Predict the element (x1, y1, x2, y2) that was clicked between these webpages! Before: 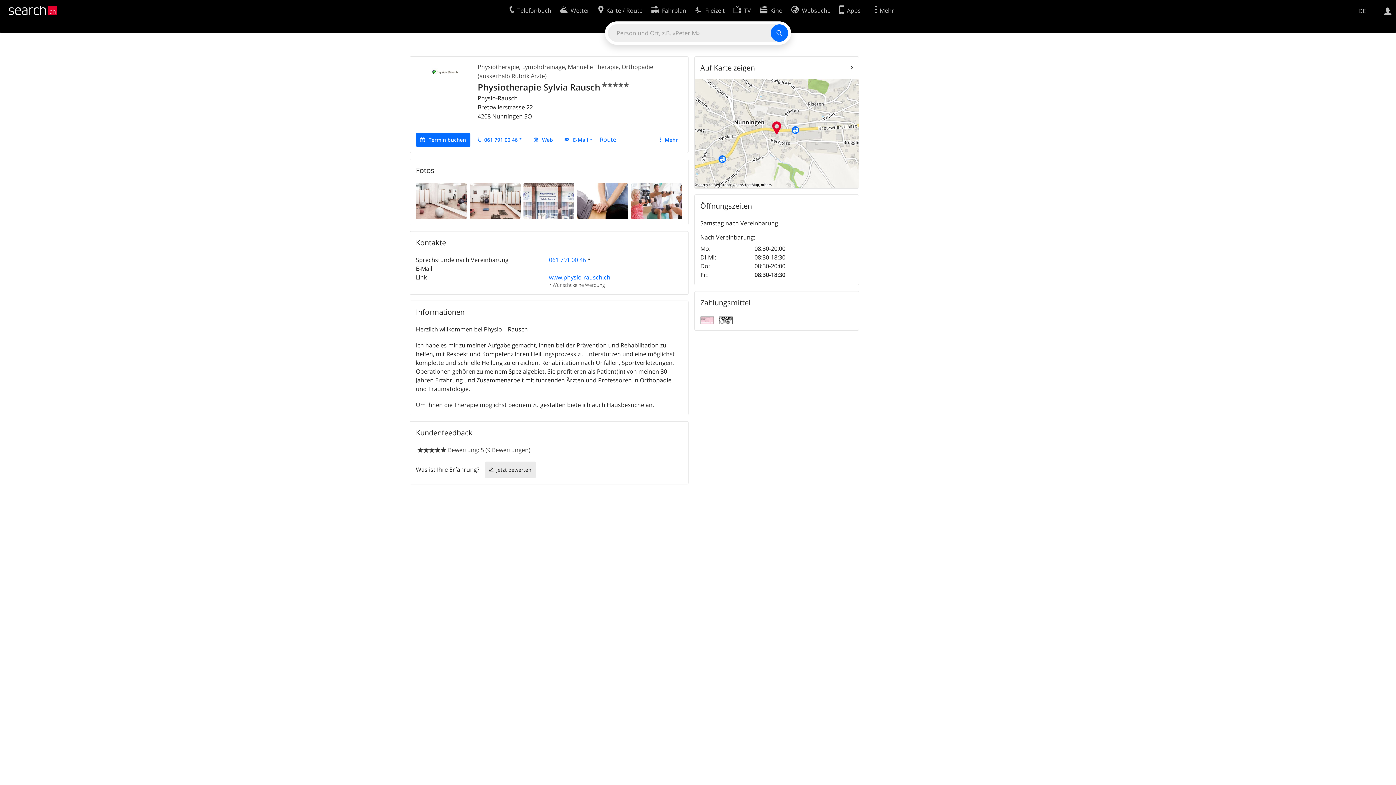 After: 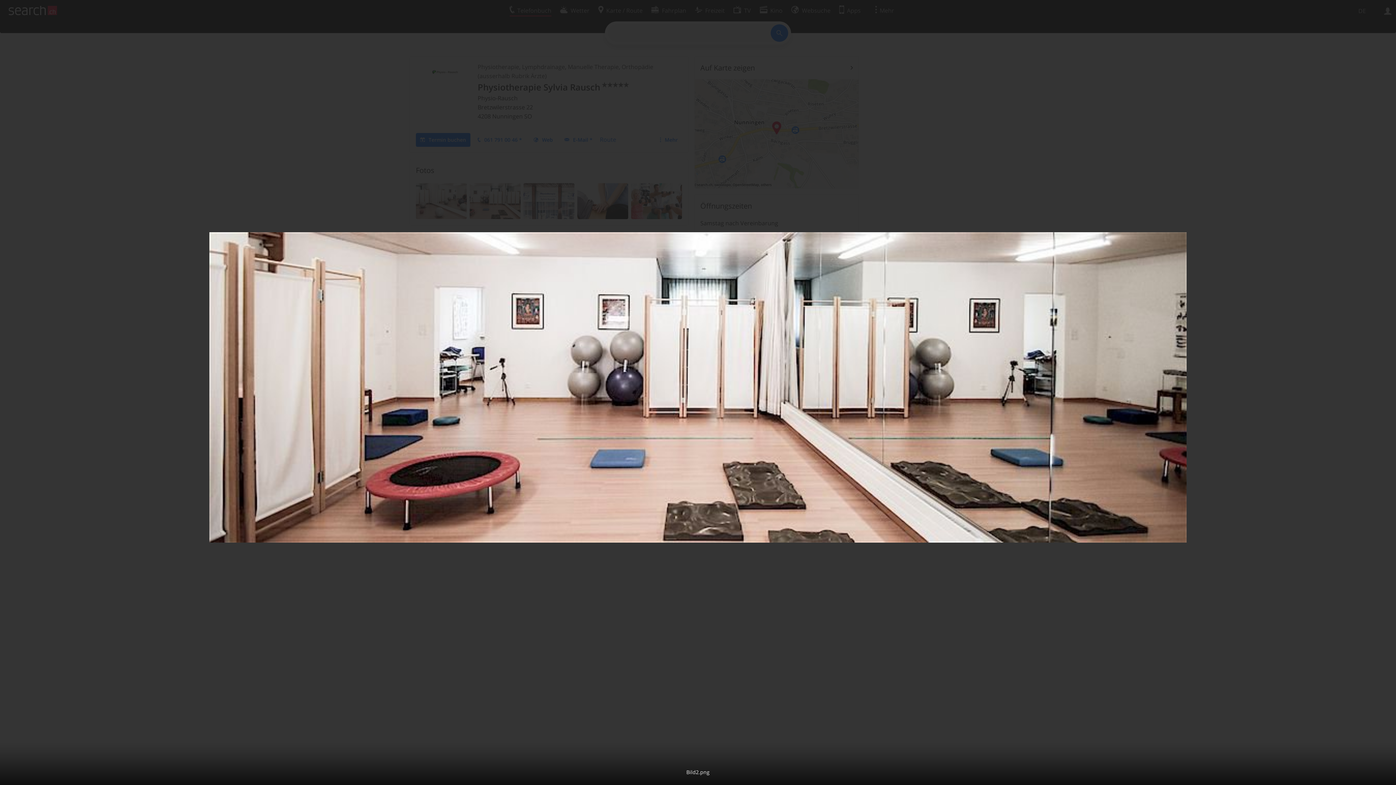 Action: bbox: (469, 196, 520, 204)